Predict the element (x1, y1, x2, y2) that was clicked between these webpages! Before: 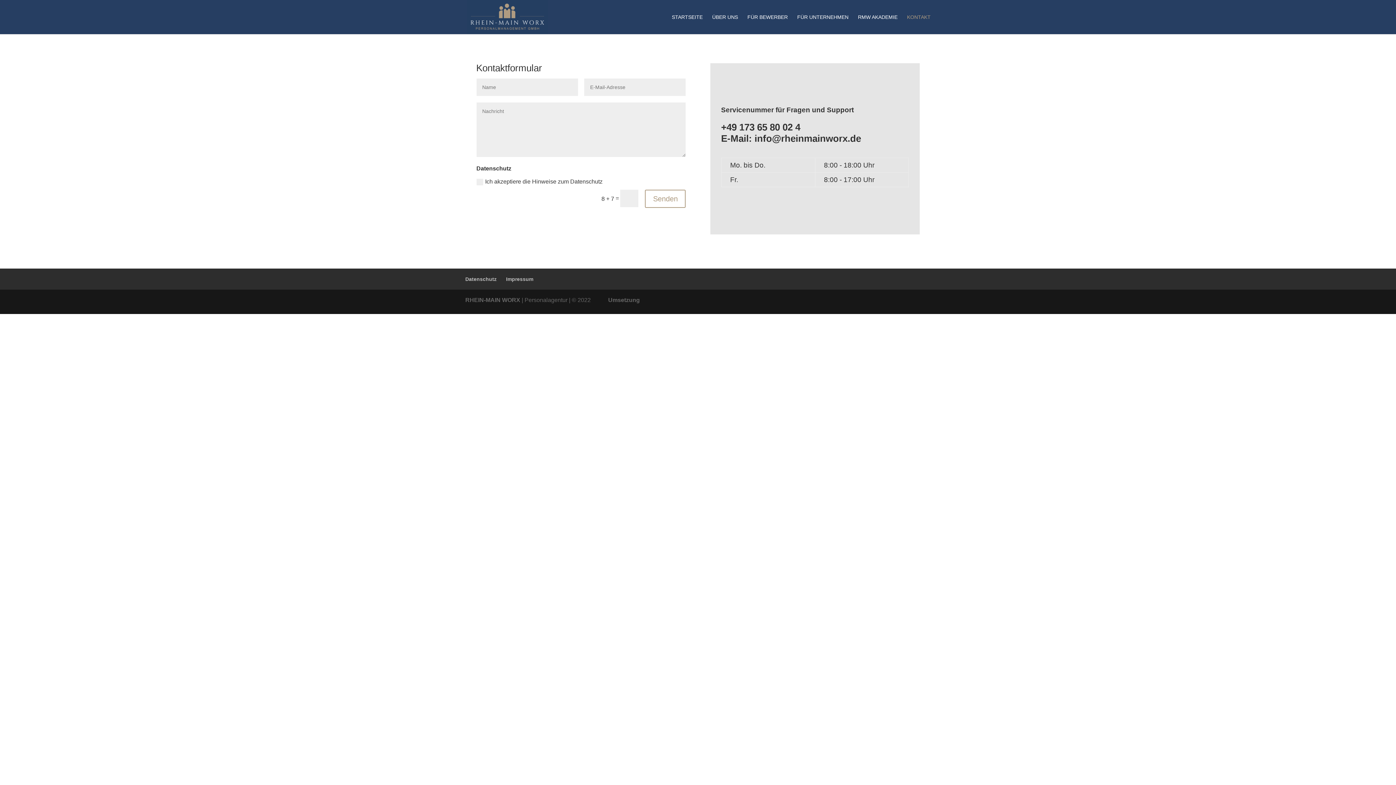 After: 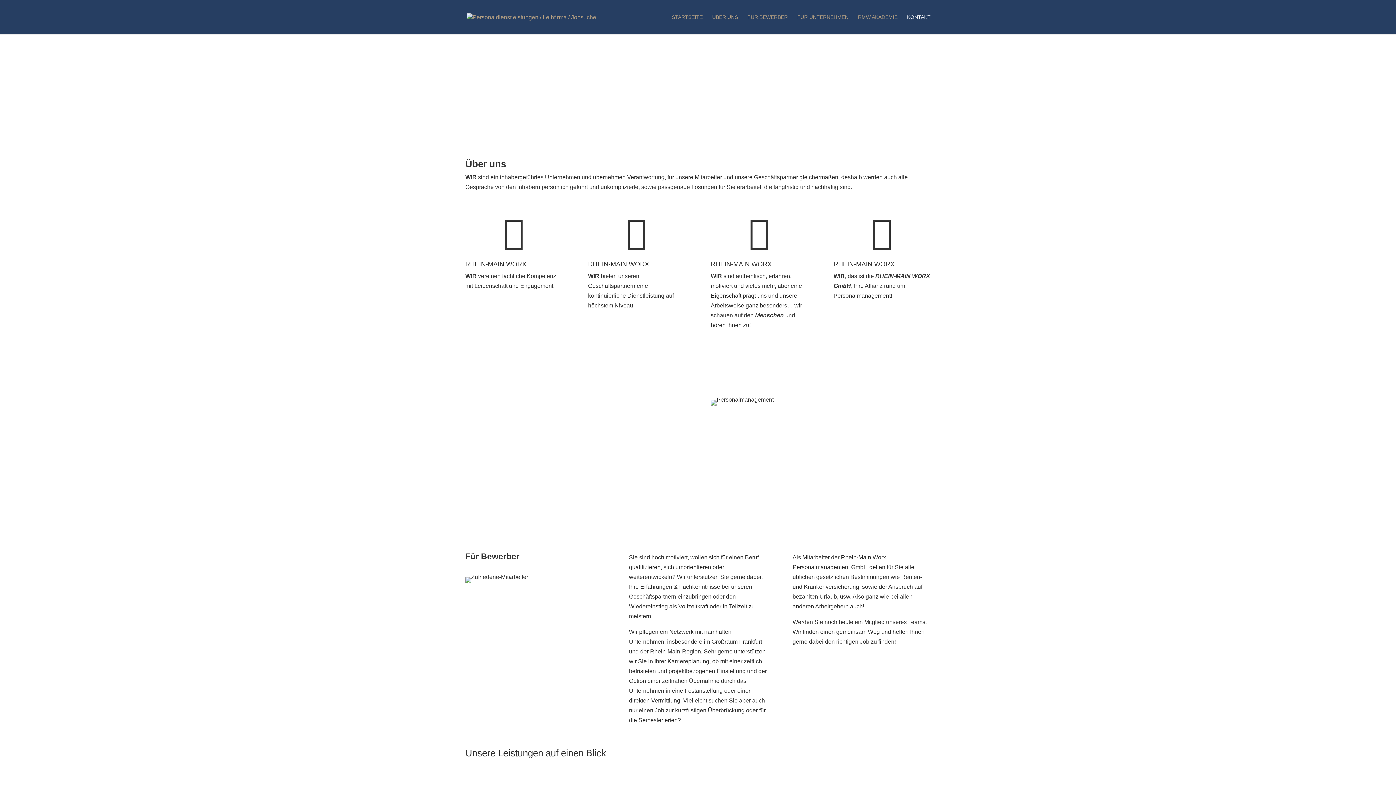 Action: label: STARTSEITE bbox: (672, 14, 702, 34)